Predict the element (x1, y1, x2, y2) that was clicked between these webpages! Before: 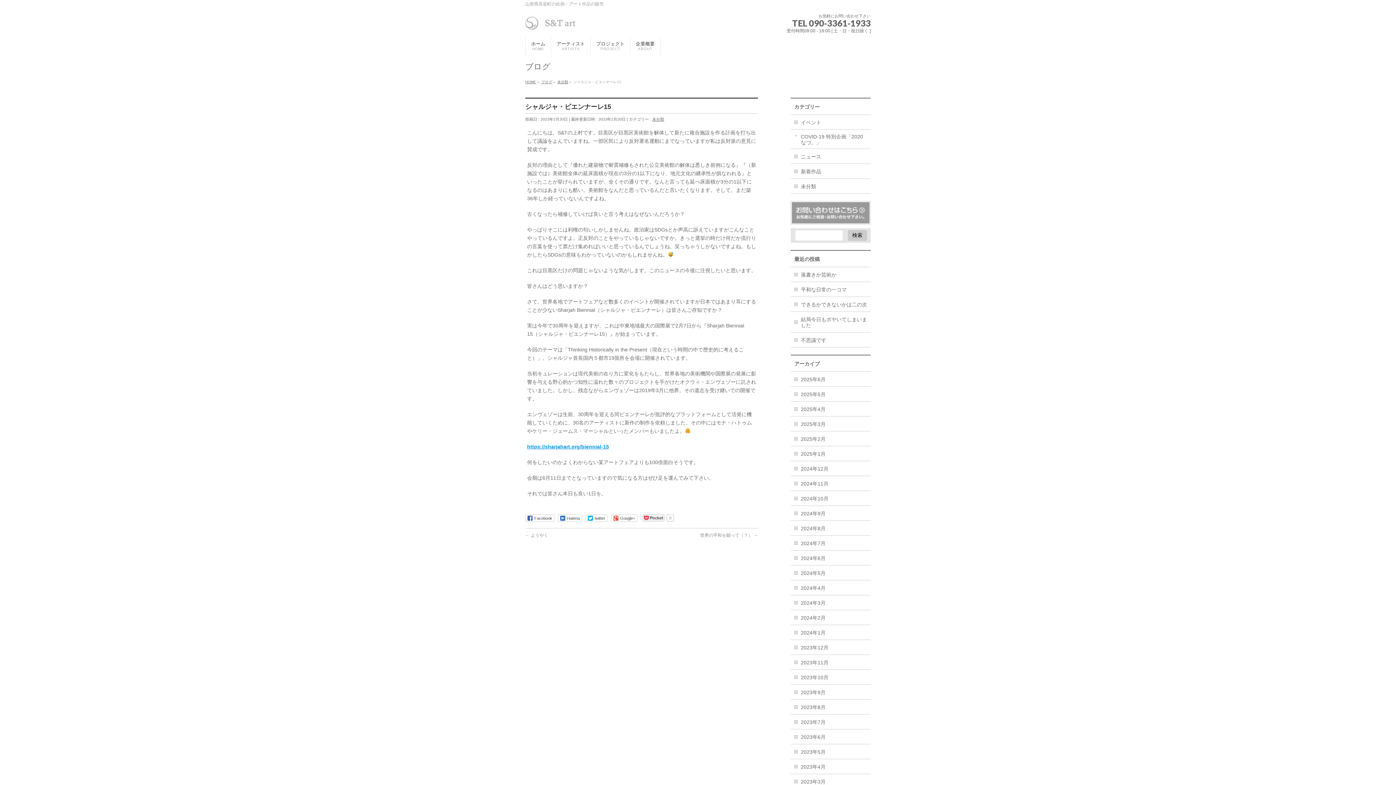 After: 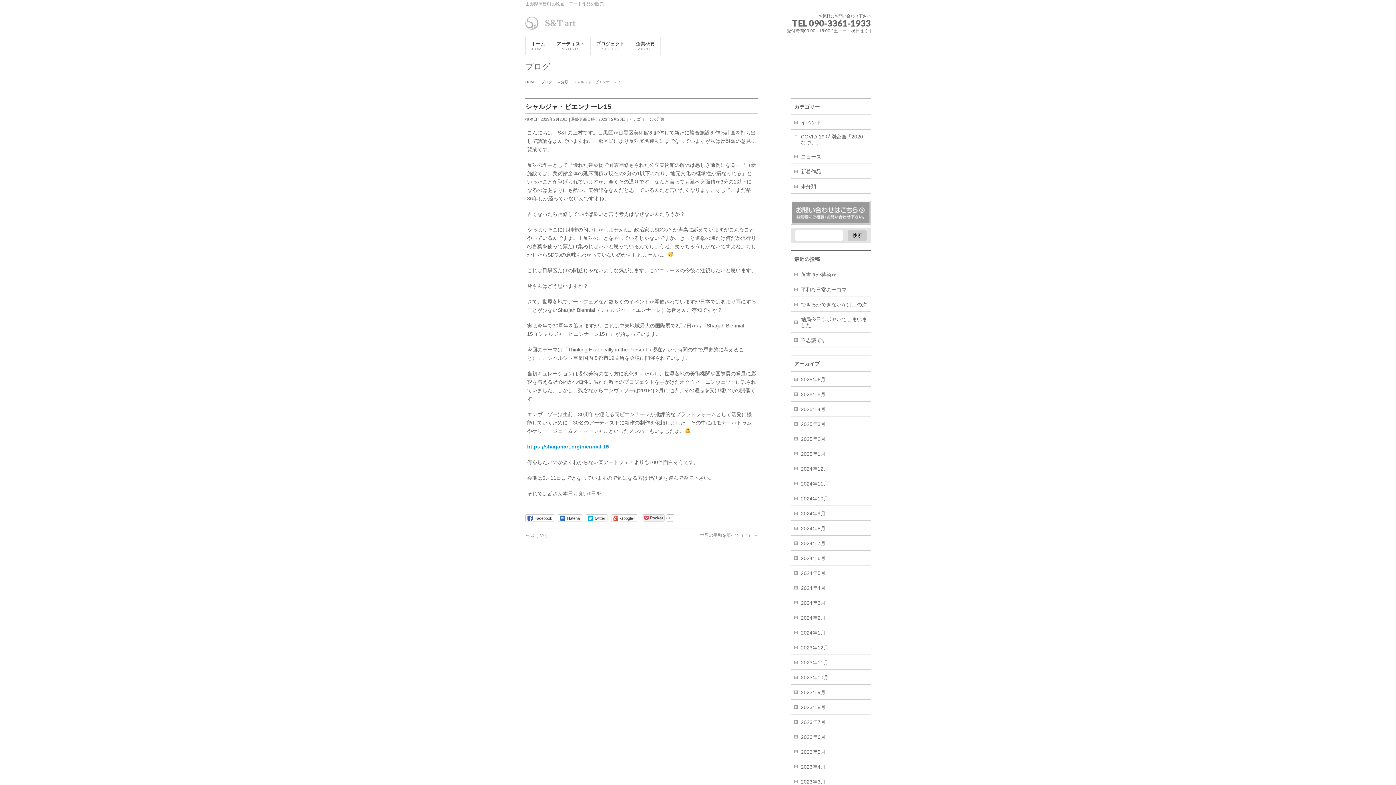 Action: label: Google+ bbox: (611, 514, 637, 522)